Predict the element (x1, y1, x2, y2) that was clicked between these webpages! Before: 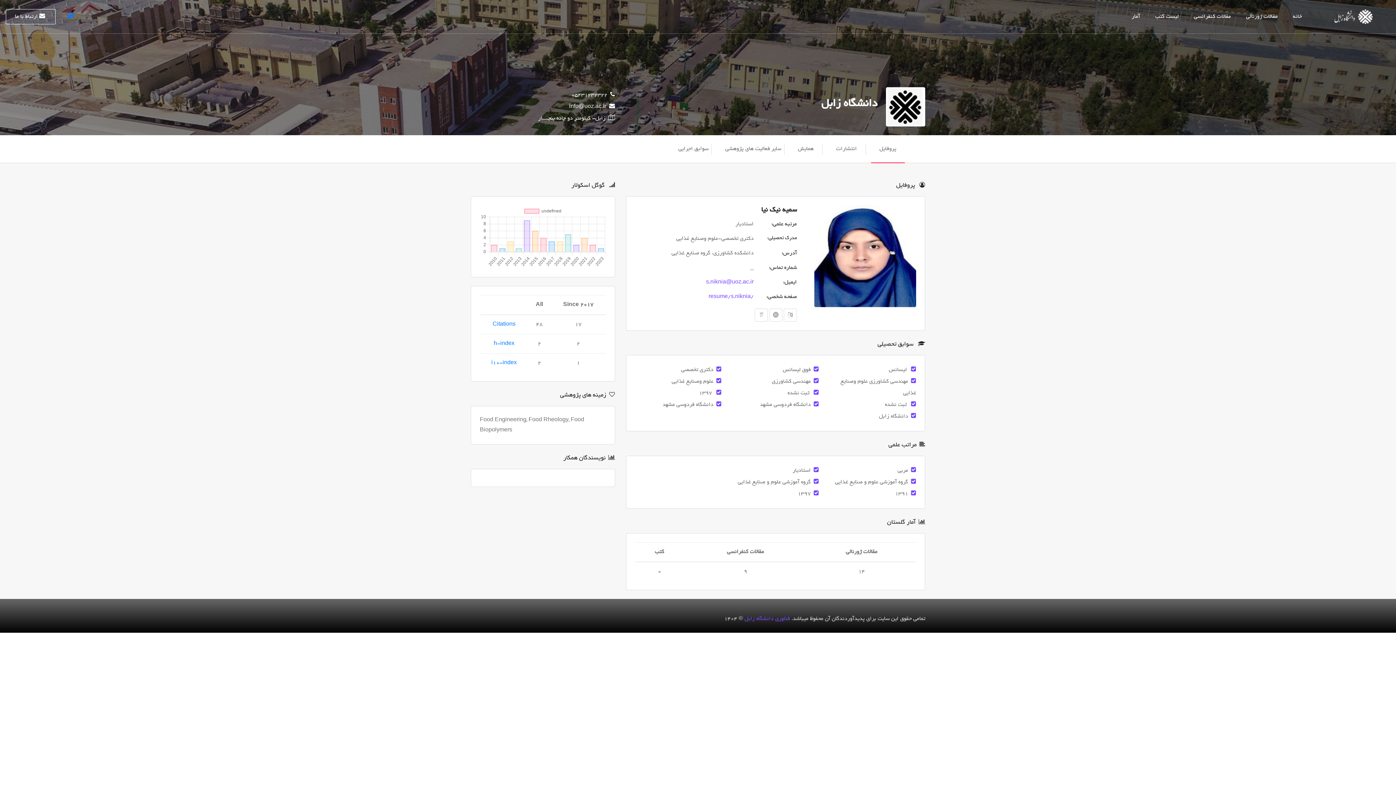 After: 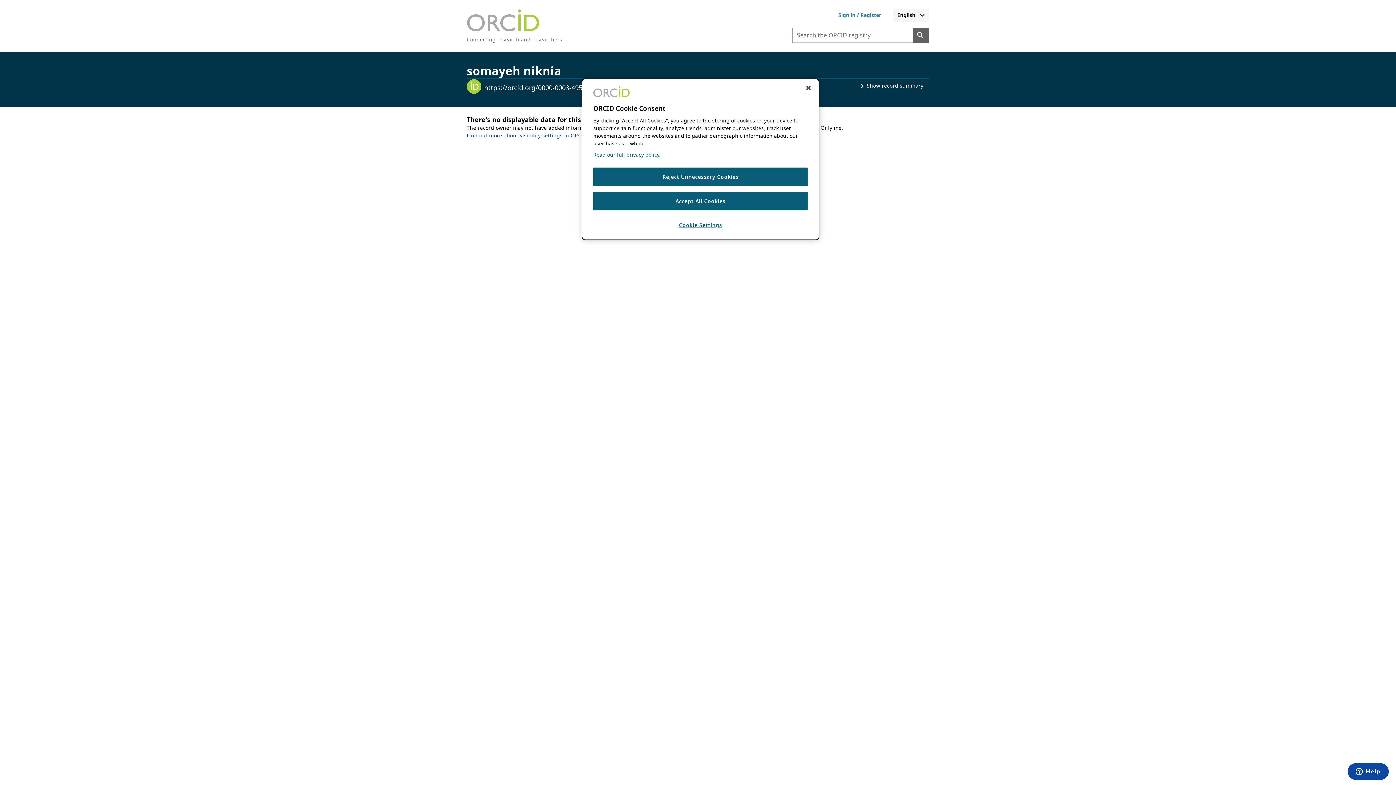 Action: bbox: (769, 308, 782, 321)